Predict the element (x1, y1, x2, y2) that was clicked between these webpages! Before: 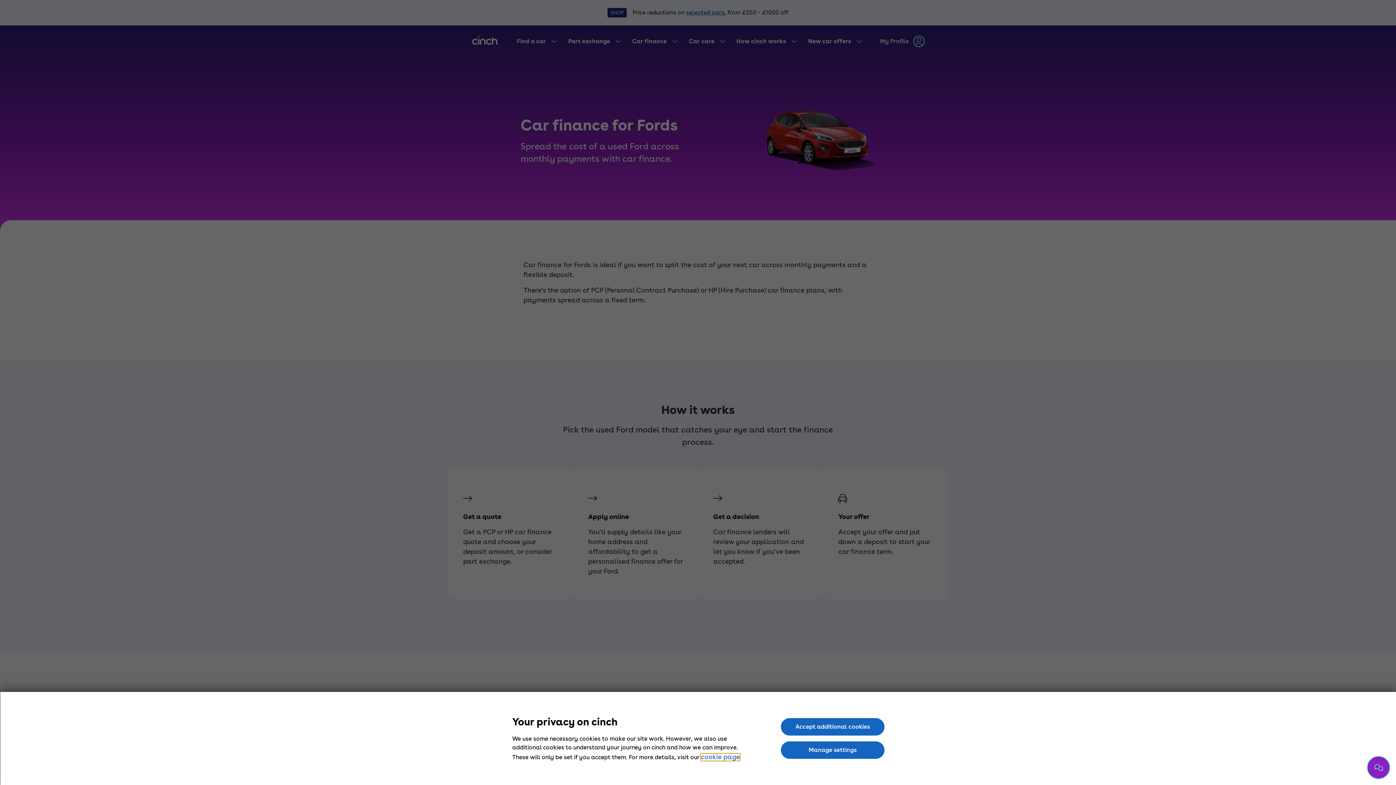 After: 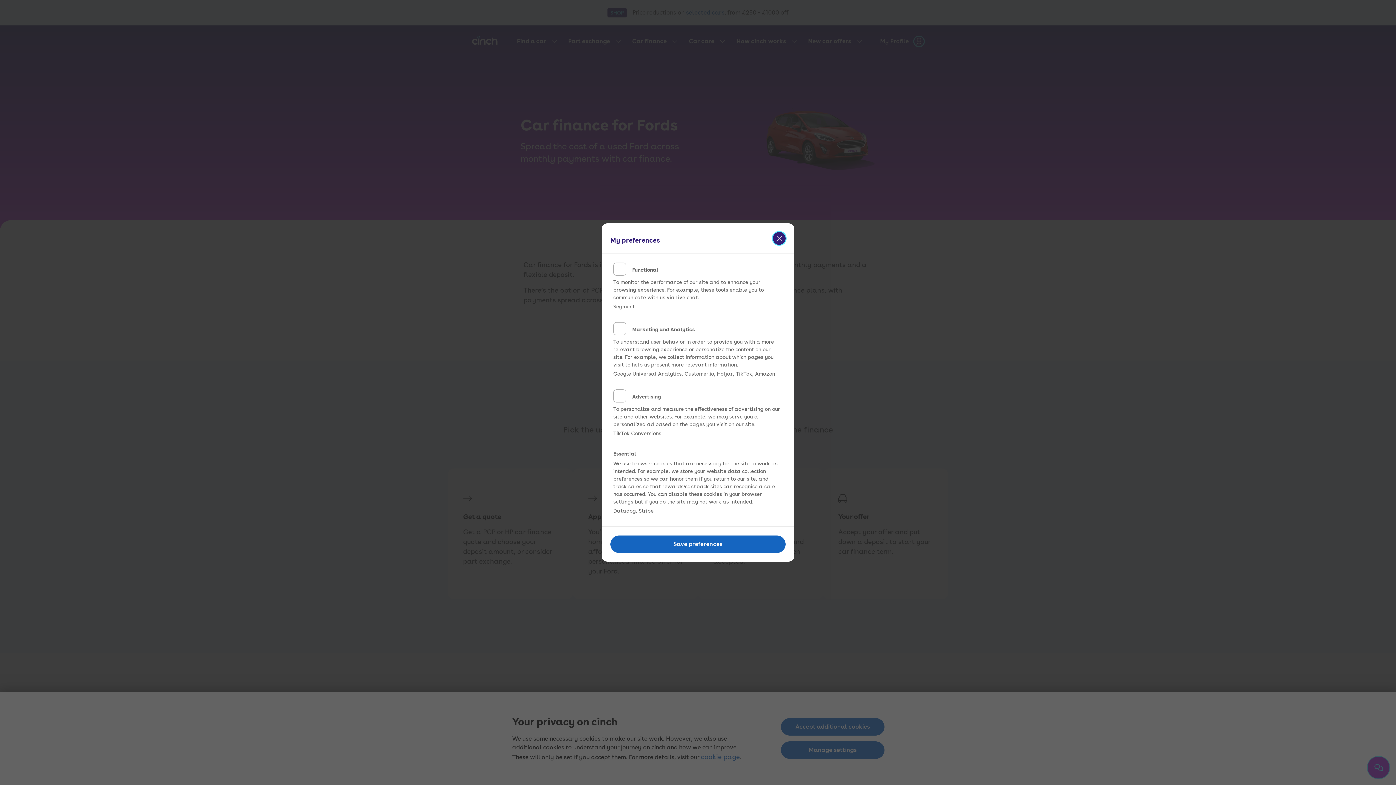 Action: label: Manage settings bbox: (781, 741, 884, 759)